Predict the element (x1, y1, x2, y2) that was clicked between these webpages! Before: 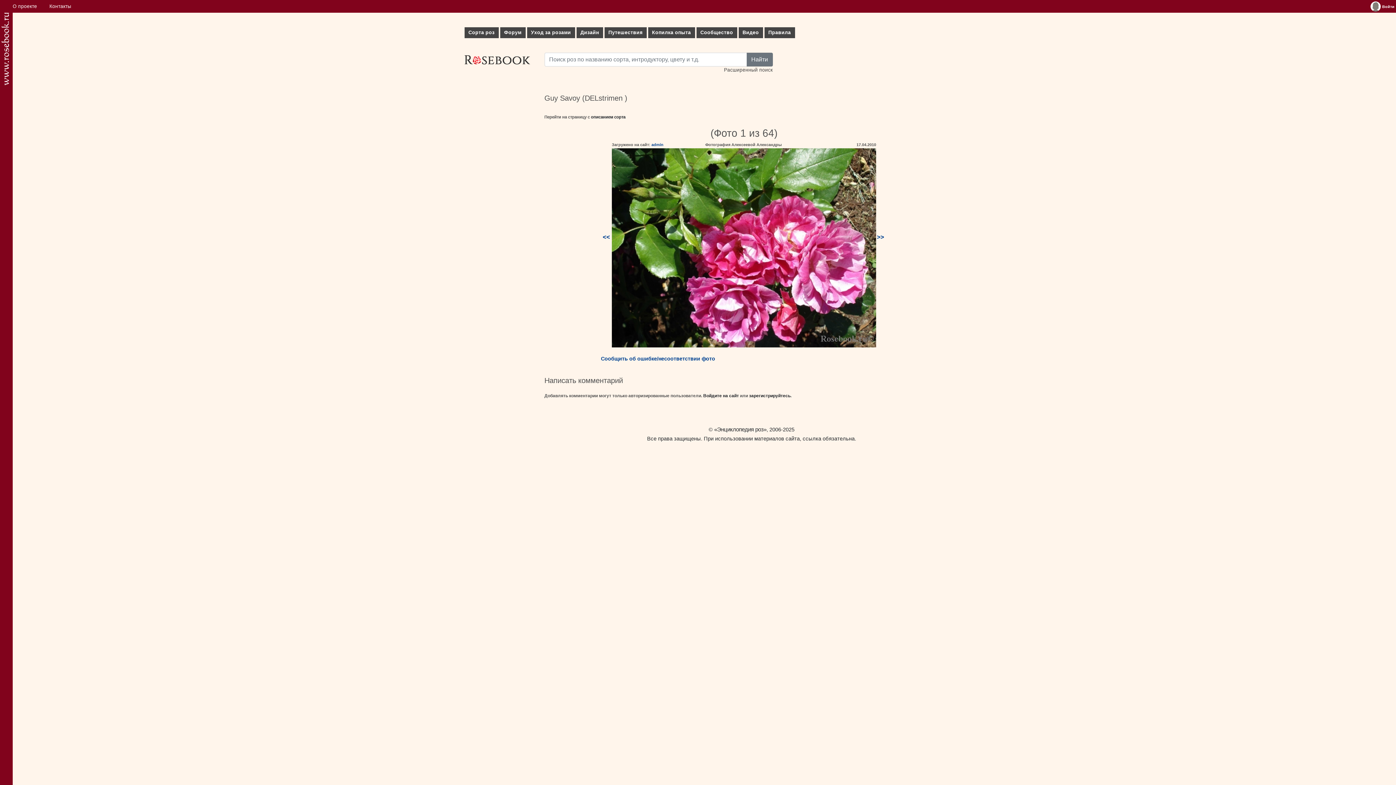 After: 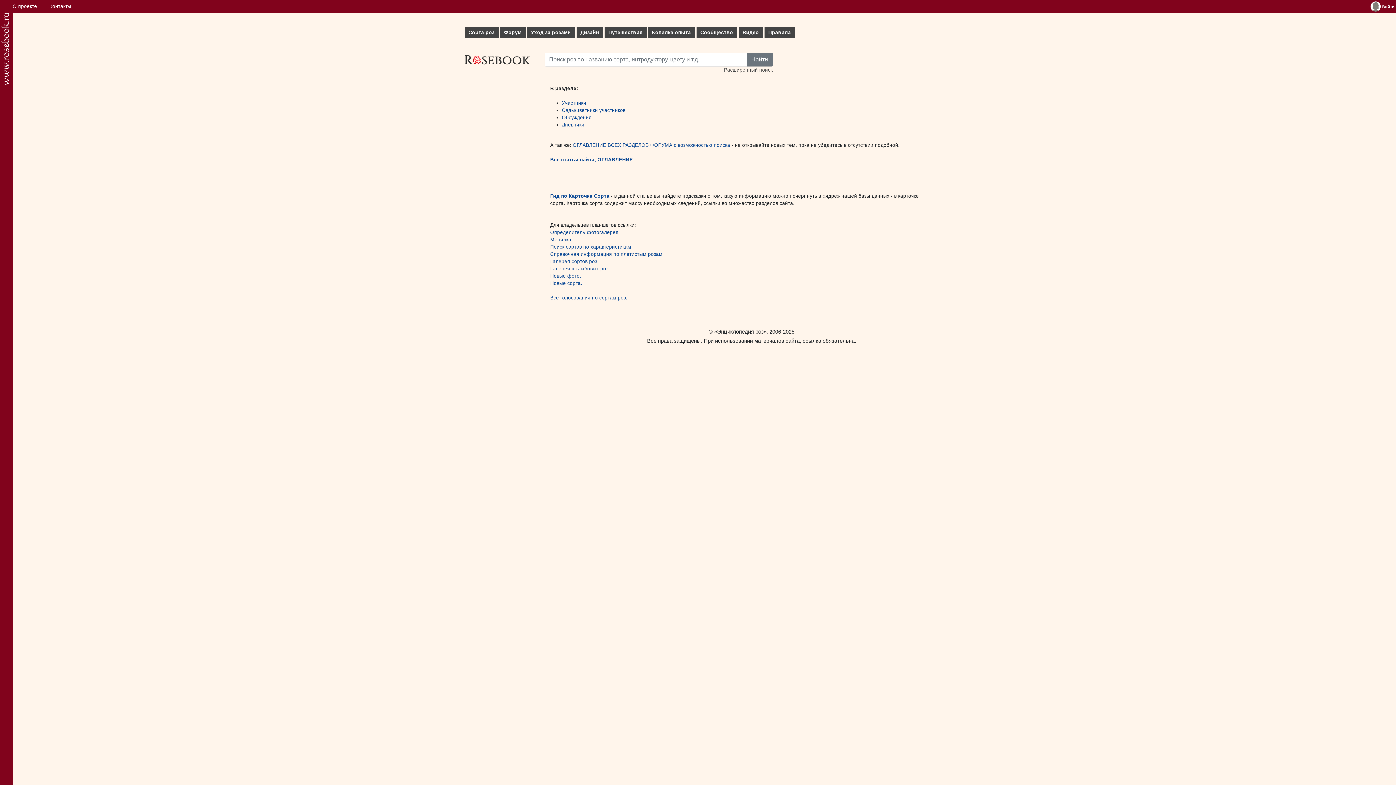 Action: label: Сообщество bbox: (696, 27, 737, 38)